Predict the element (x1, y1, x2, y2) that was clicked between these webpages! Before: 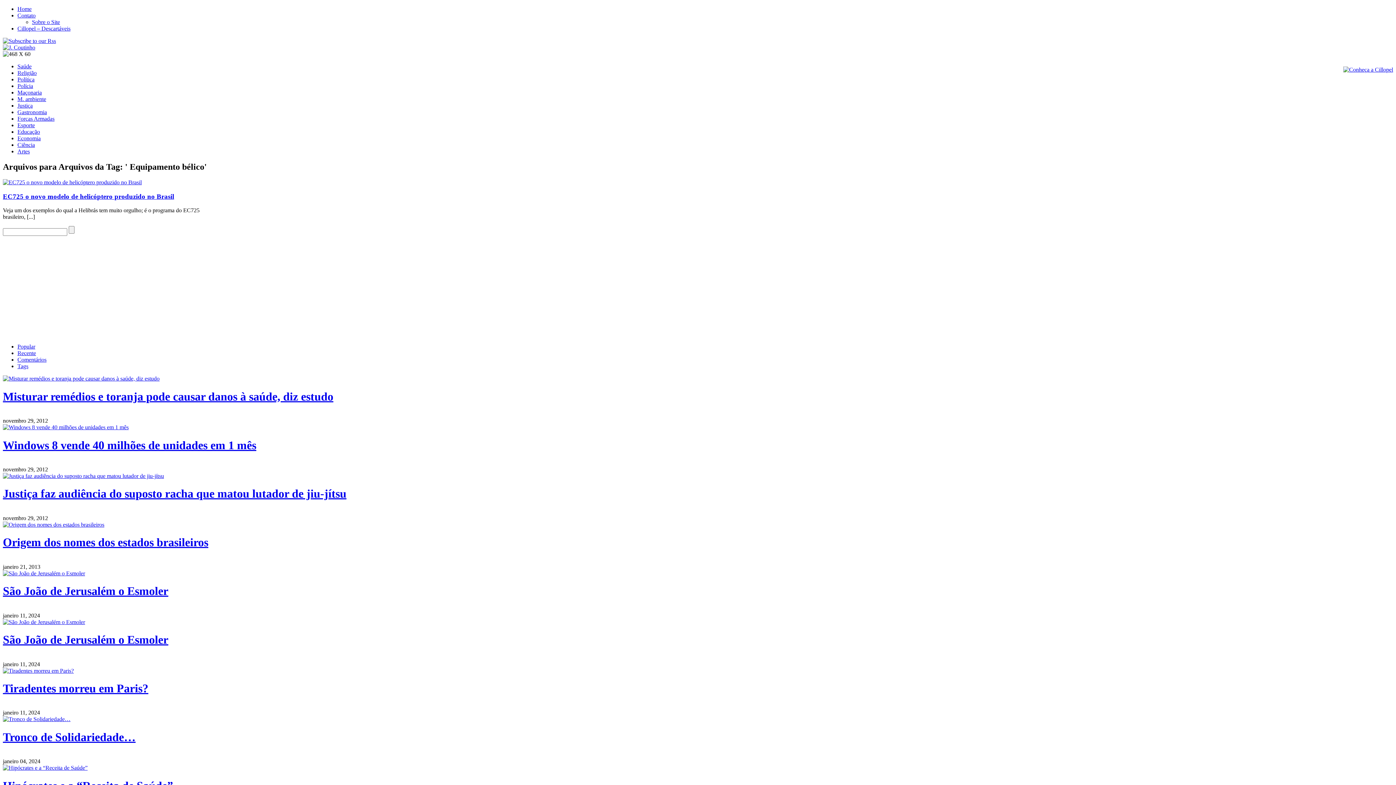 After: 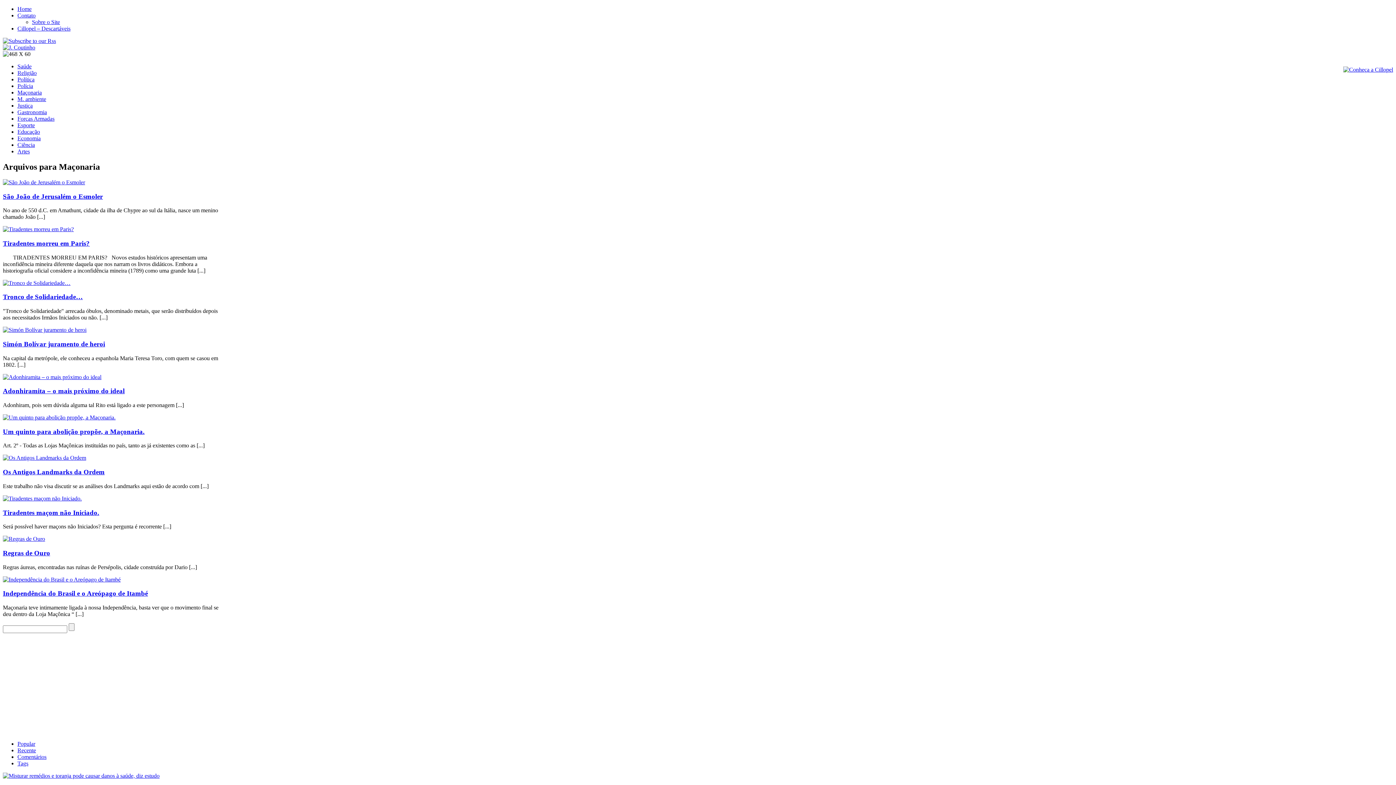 Action: label: Maçonaria bbox: (17, 89, 41, 95)